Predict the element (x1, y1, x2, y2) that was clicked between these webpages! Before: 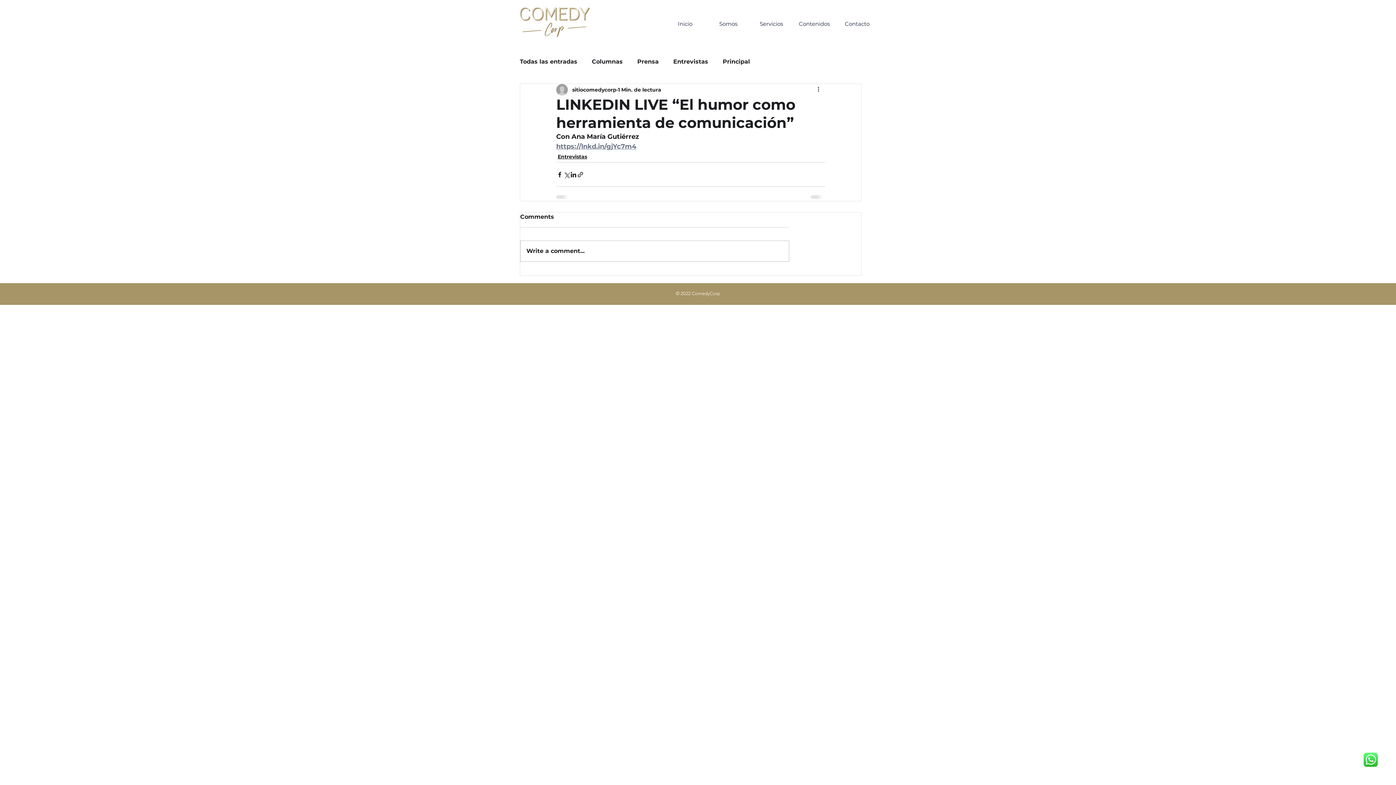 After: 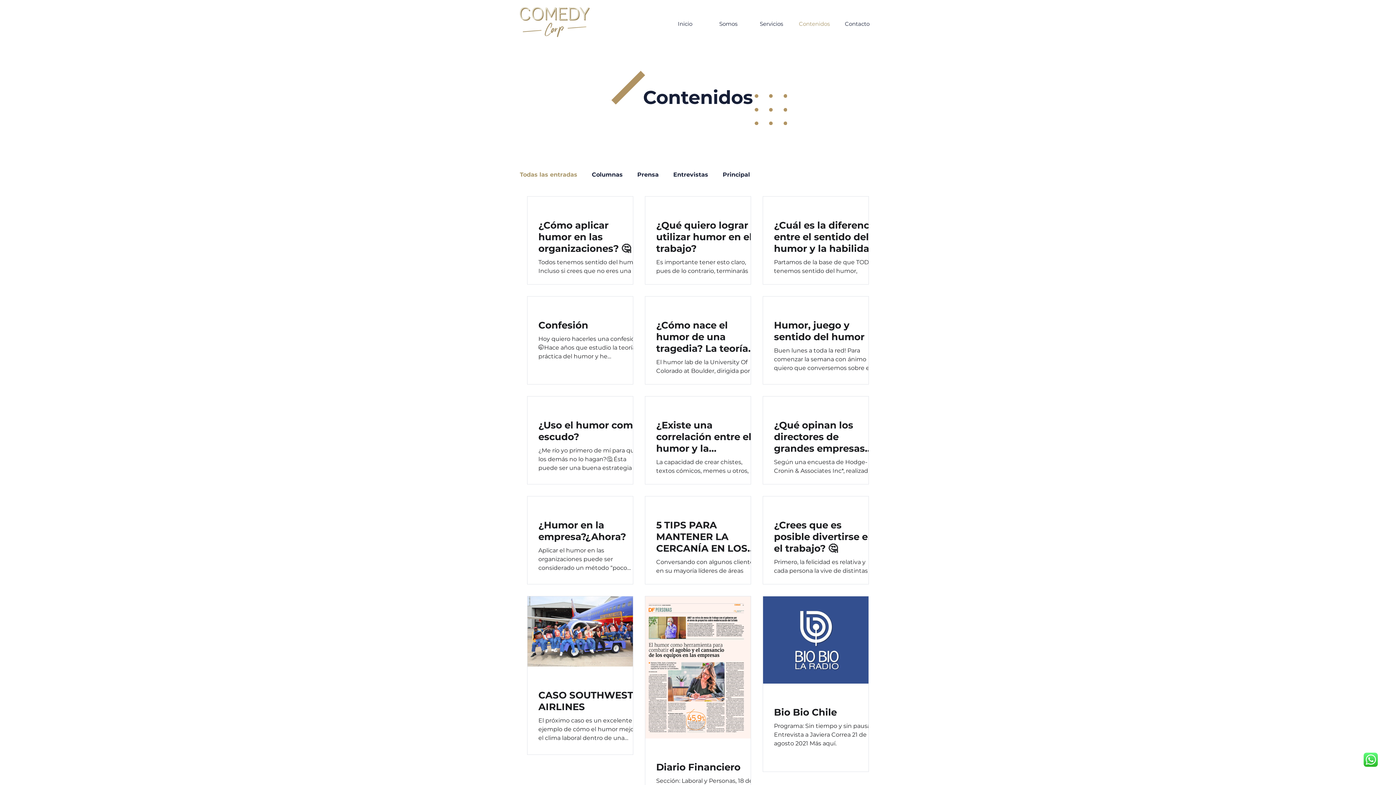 Action: bbox: (520, 57, 577, 65) label: Todas las entradas